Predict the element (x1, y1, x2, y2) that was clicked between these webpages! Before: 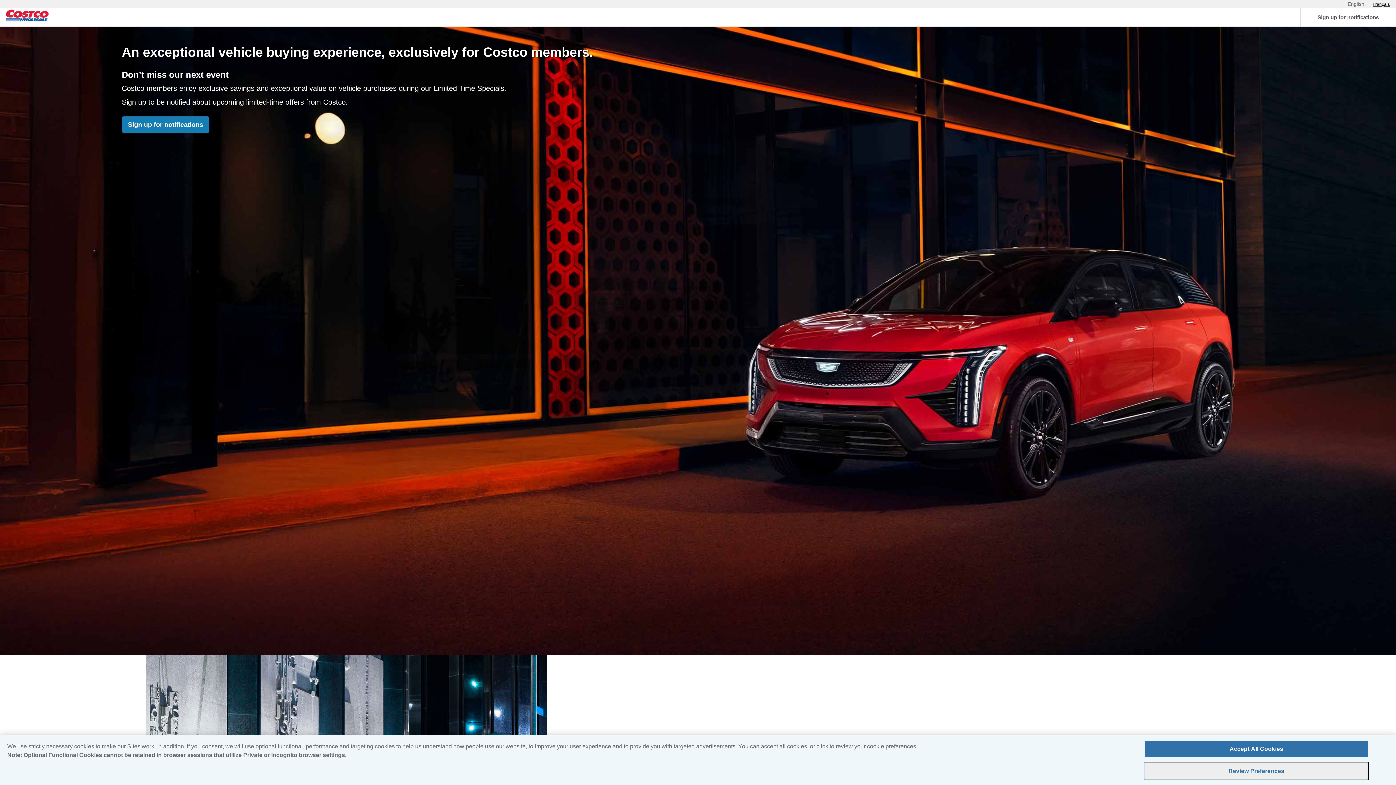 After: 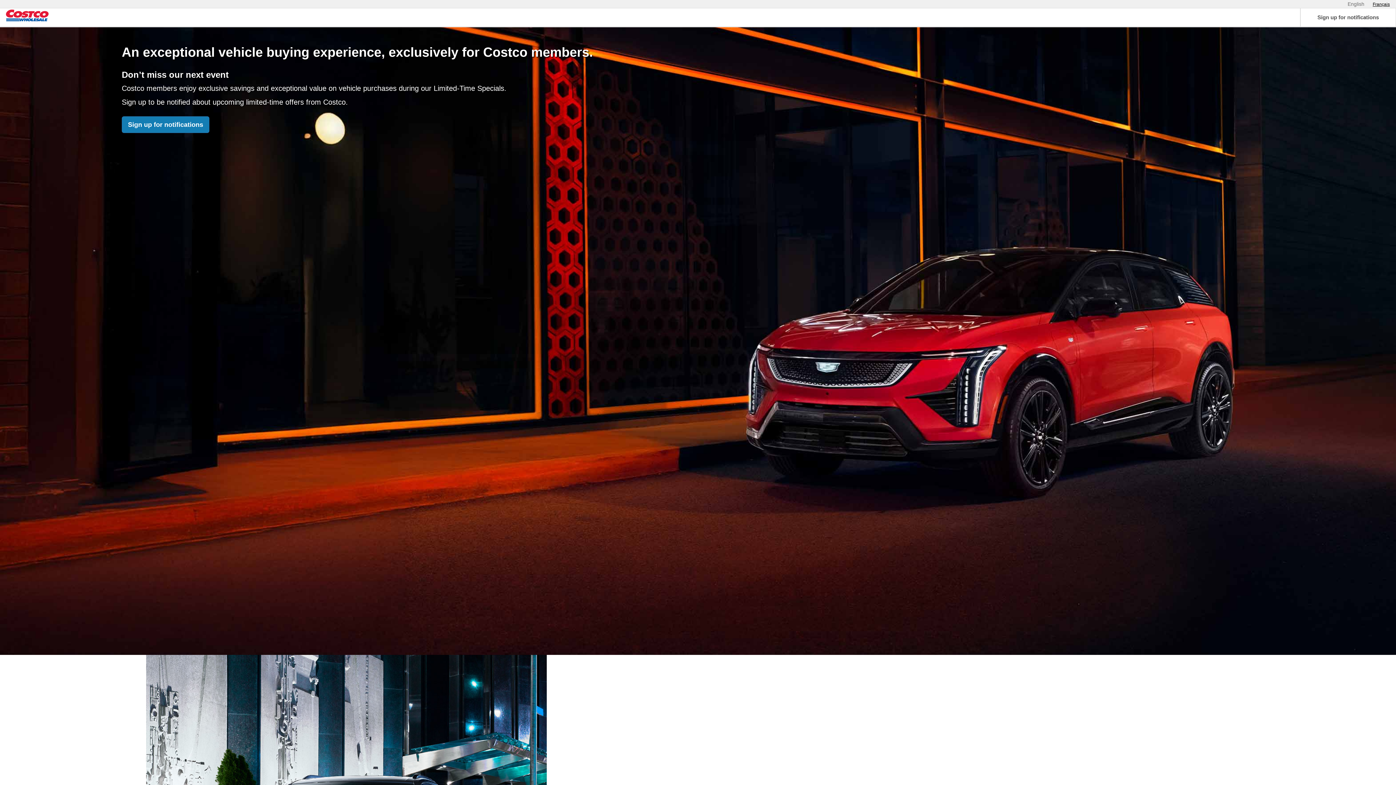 Action: bbox: (1145, 741, 1368, 757) label: Accept All Cookies